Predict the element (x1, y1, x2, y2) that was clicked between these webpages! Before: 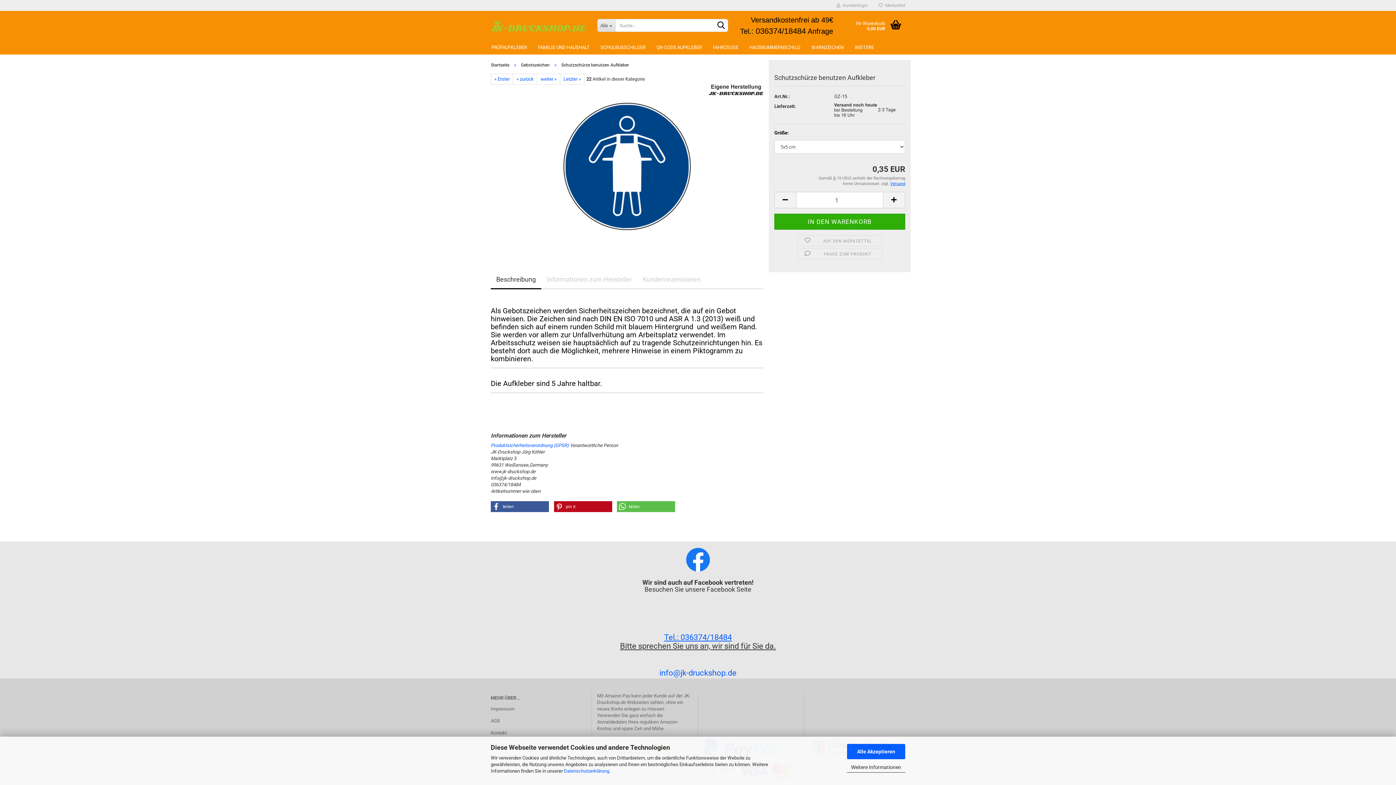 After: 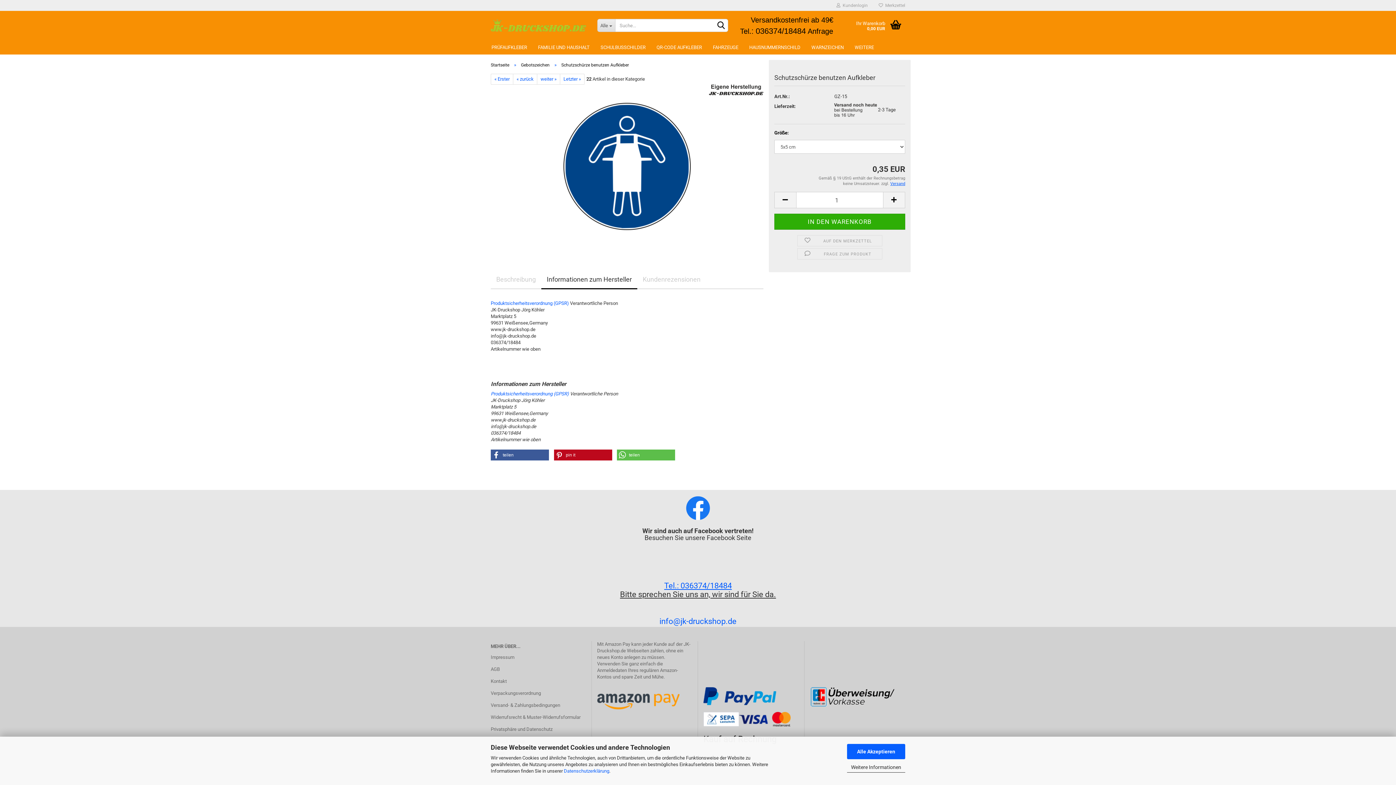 Action: label: Informationen zum Hersteller bbox: (541, 271, 637, 289)